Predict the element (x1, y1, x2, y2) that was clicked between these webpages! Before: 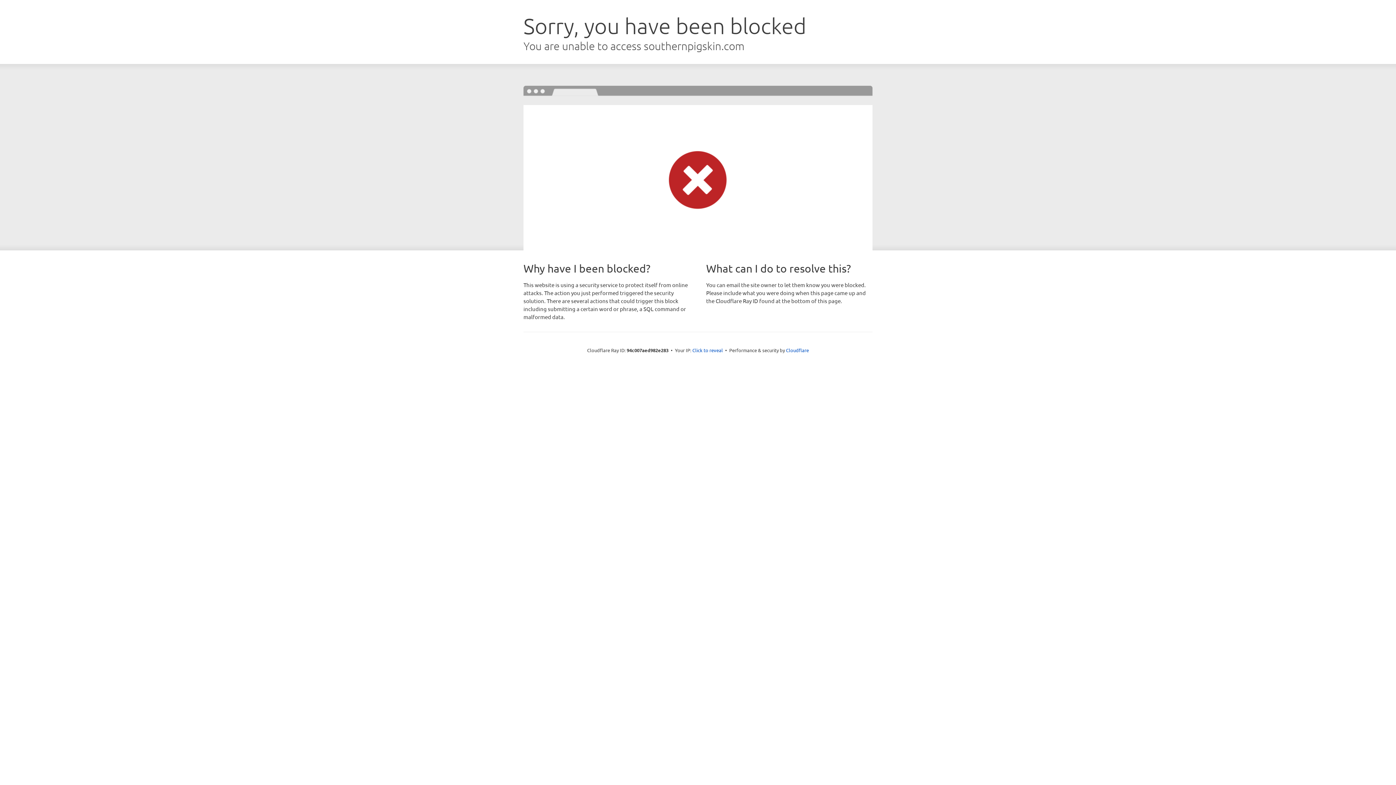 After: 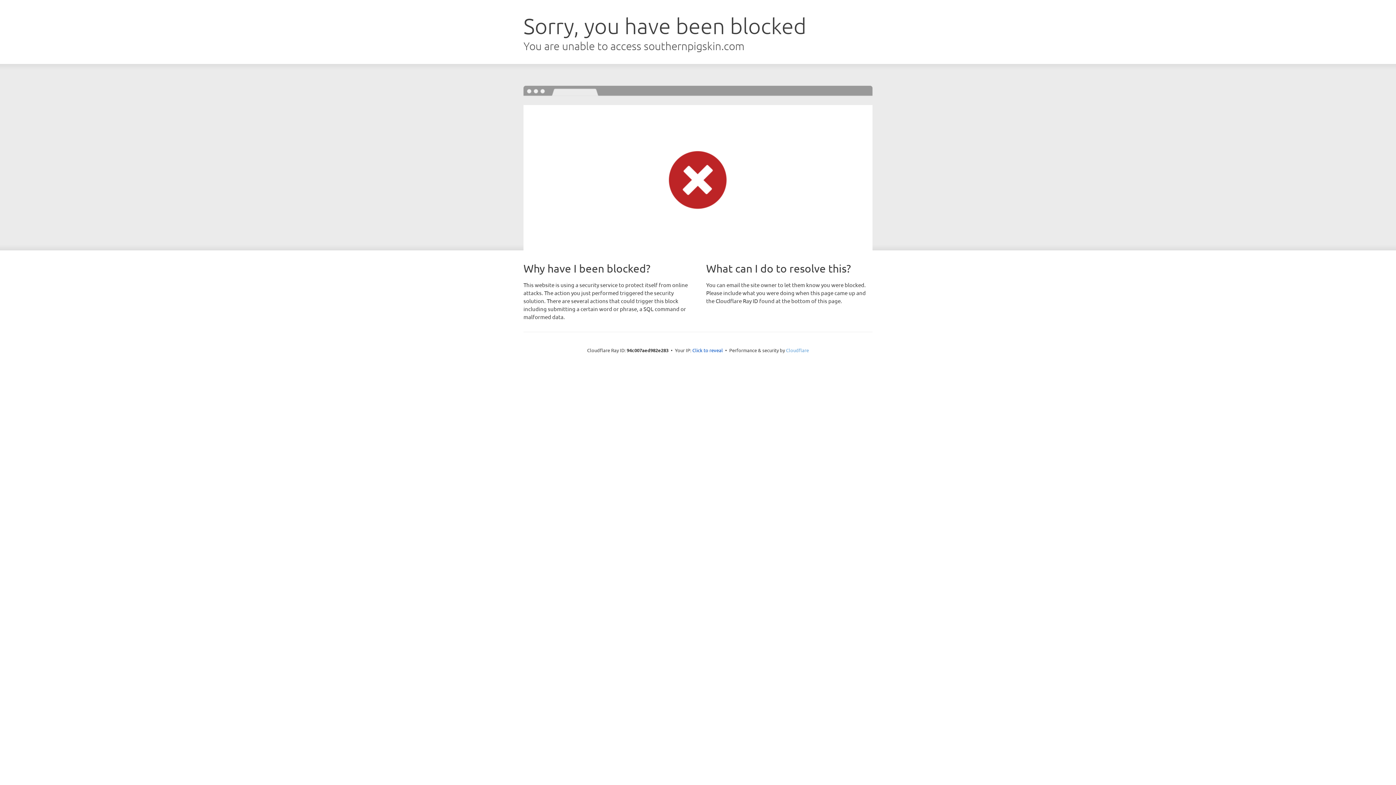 Action: label: Cloudflare bbox: (786, 347, 809, 353)